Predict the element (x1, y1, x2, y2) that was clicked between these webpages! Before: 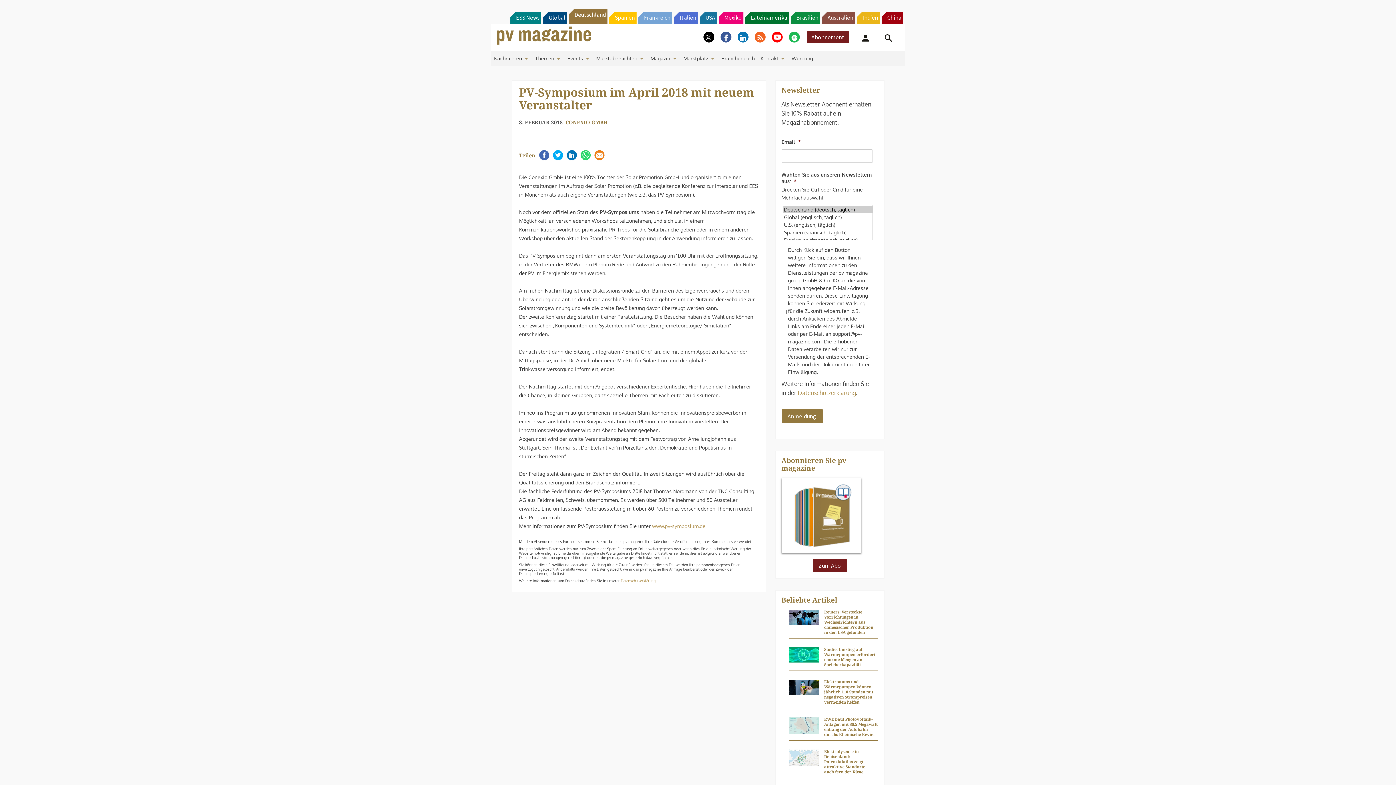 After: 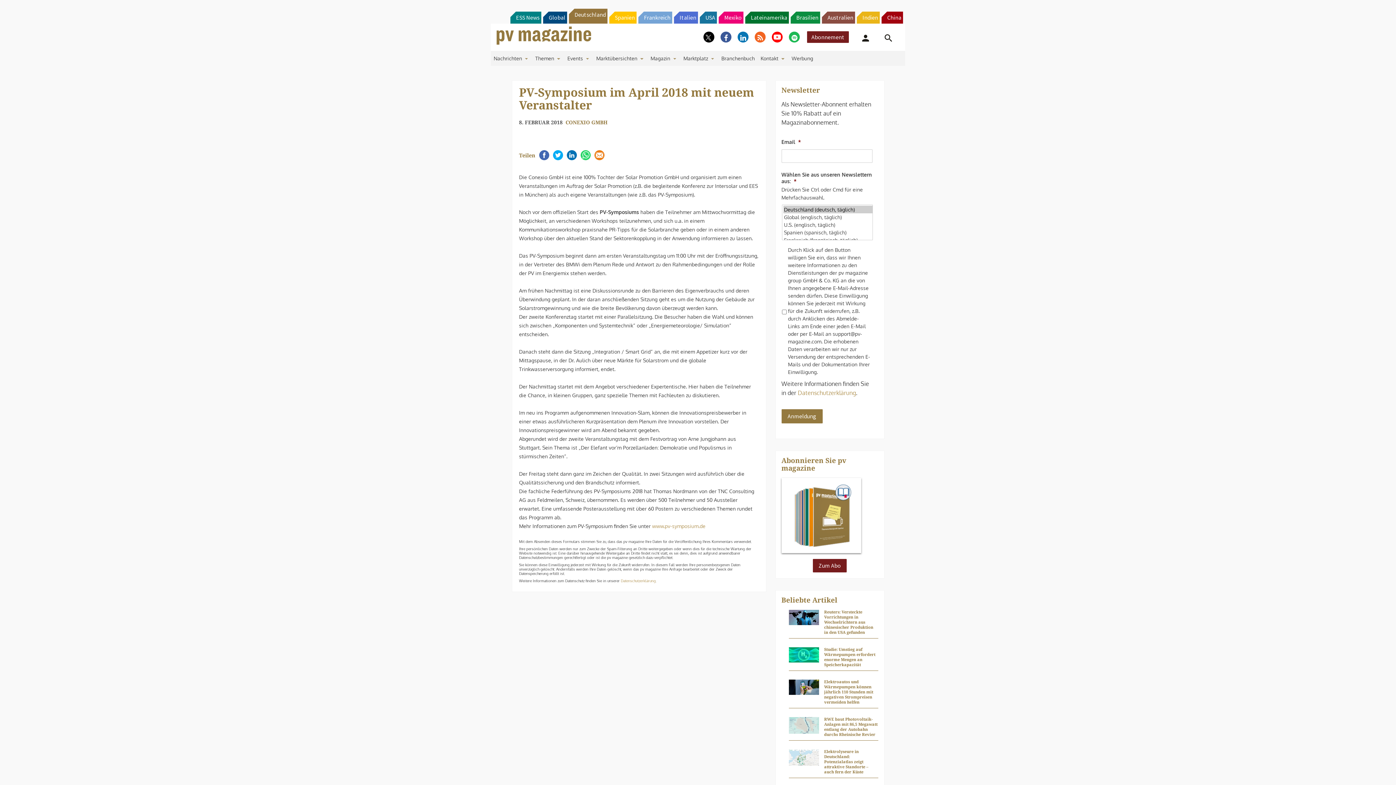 Action: bbox: (737, 31, 748, 42)